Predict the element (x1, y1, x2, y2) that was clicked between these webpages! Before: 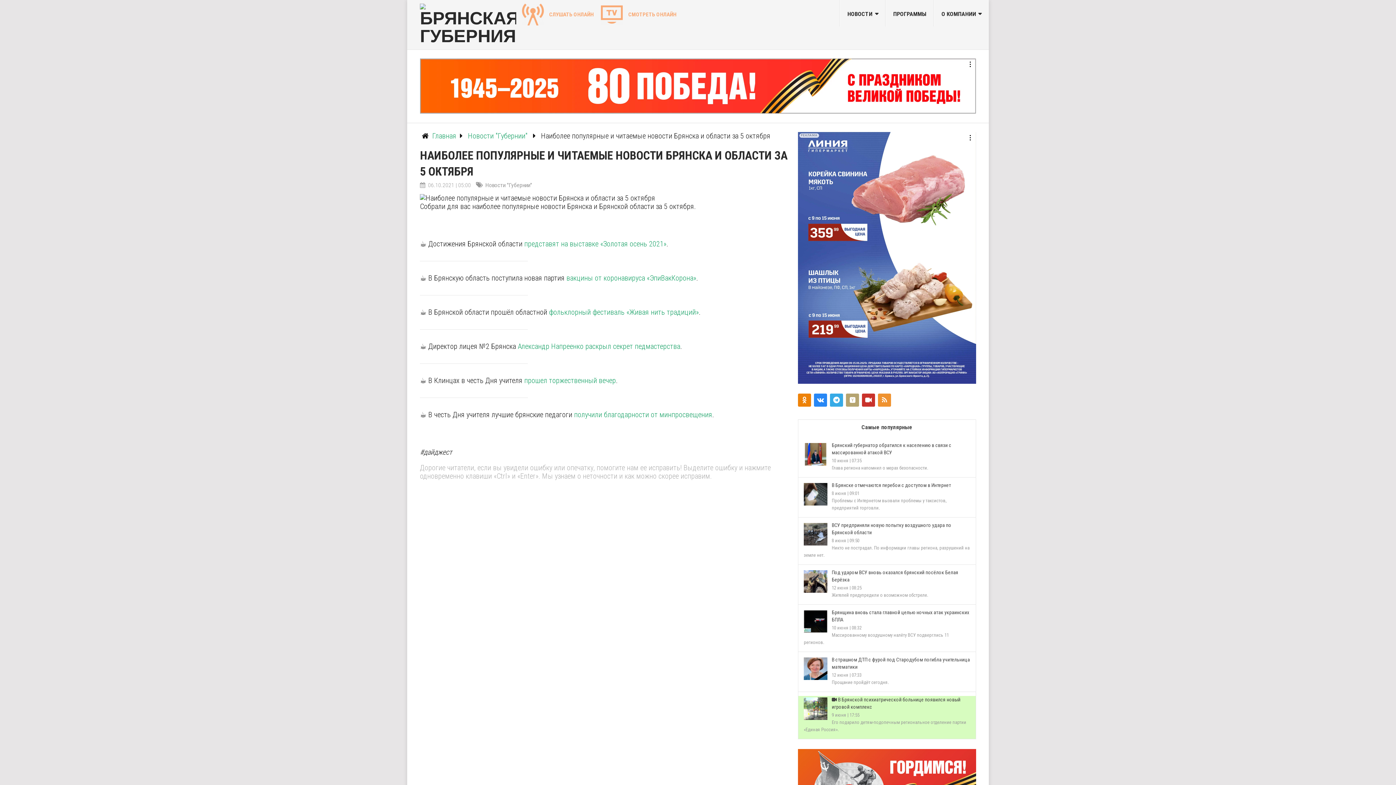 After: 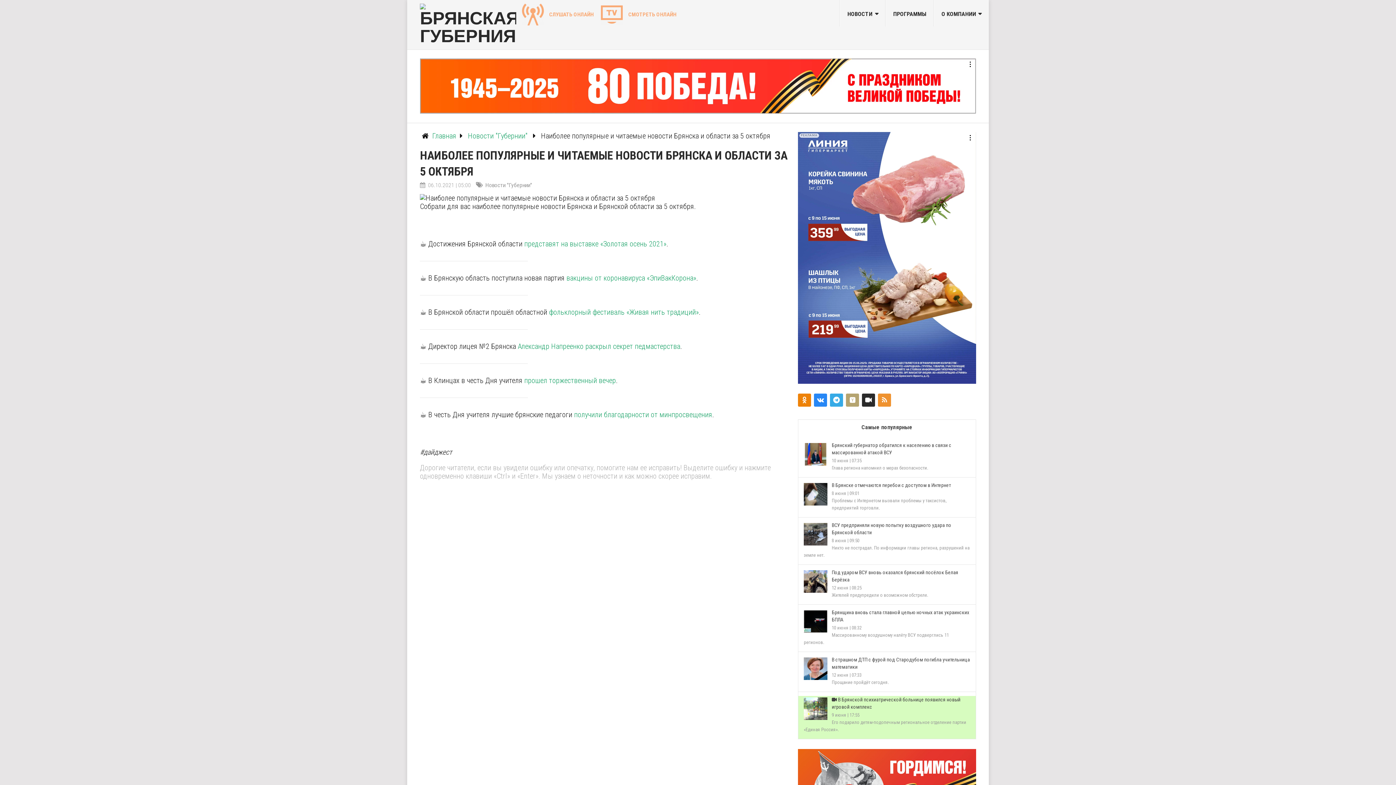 Action: bbox: (862, 393, 875, 406)